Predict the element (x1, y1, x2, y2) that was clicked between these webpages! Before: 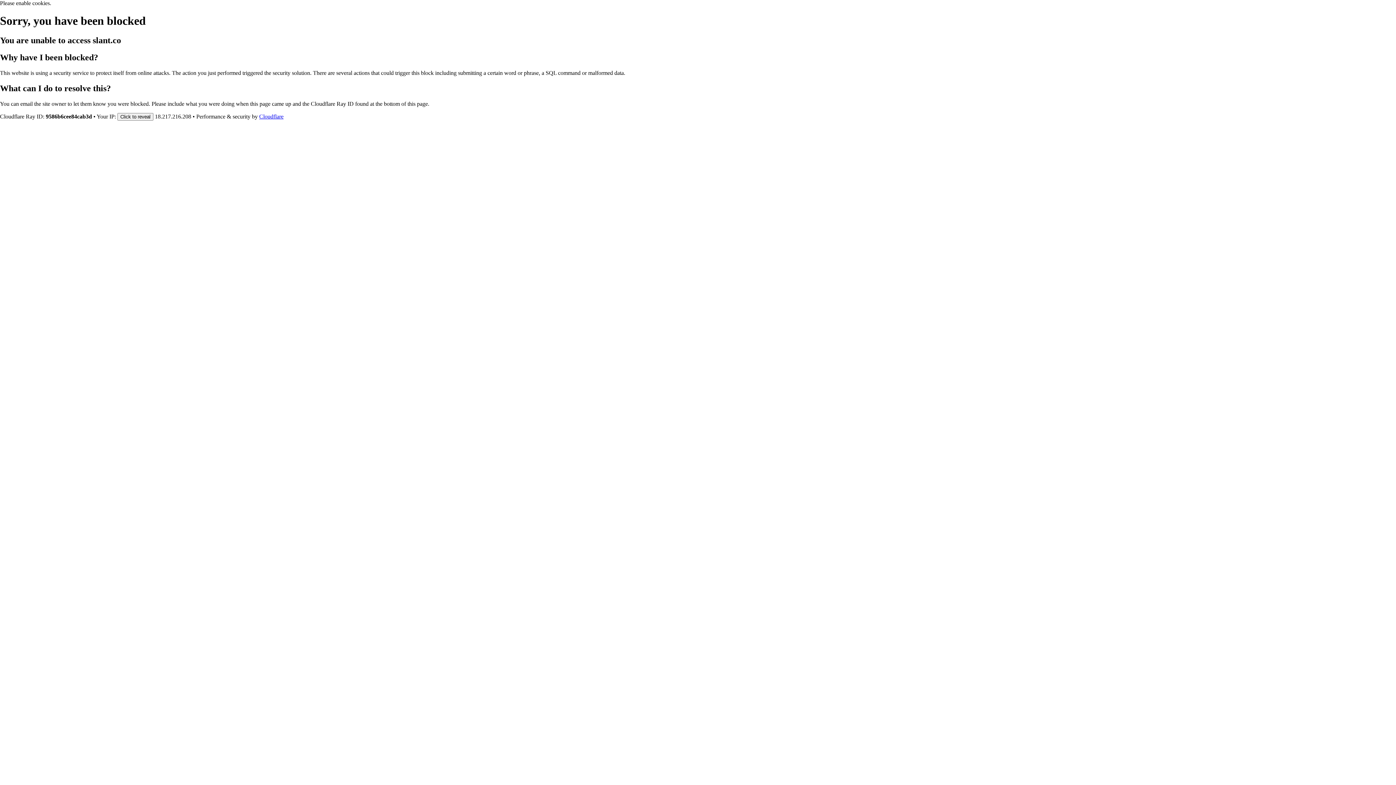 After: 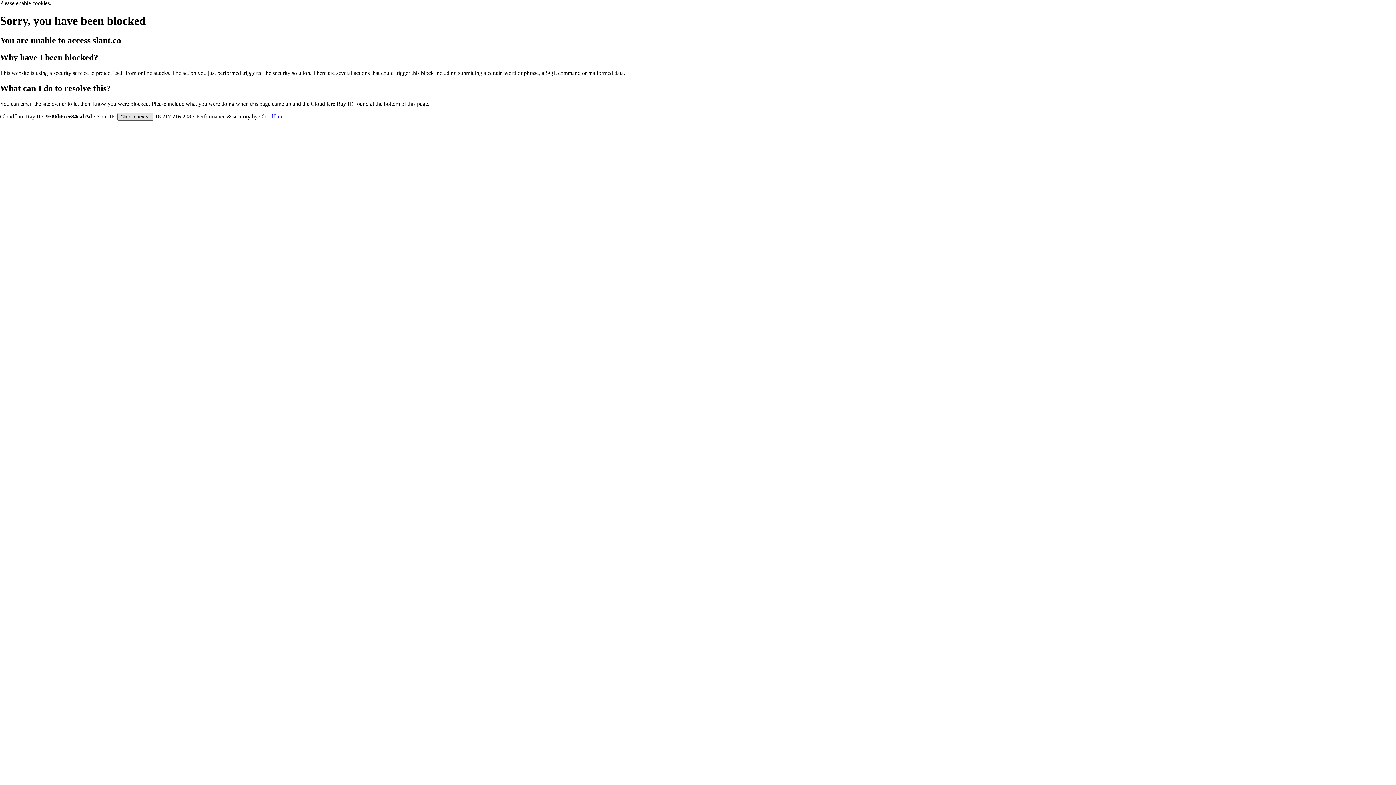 Action: label: Click to reveal bbox: (117, 112, 153, 120)